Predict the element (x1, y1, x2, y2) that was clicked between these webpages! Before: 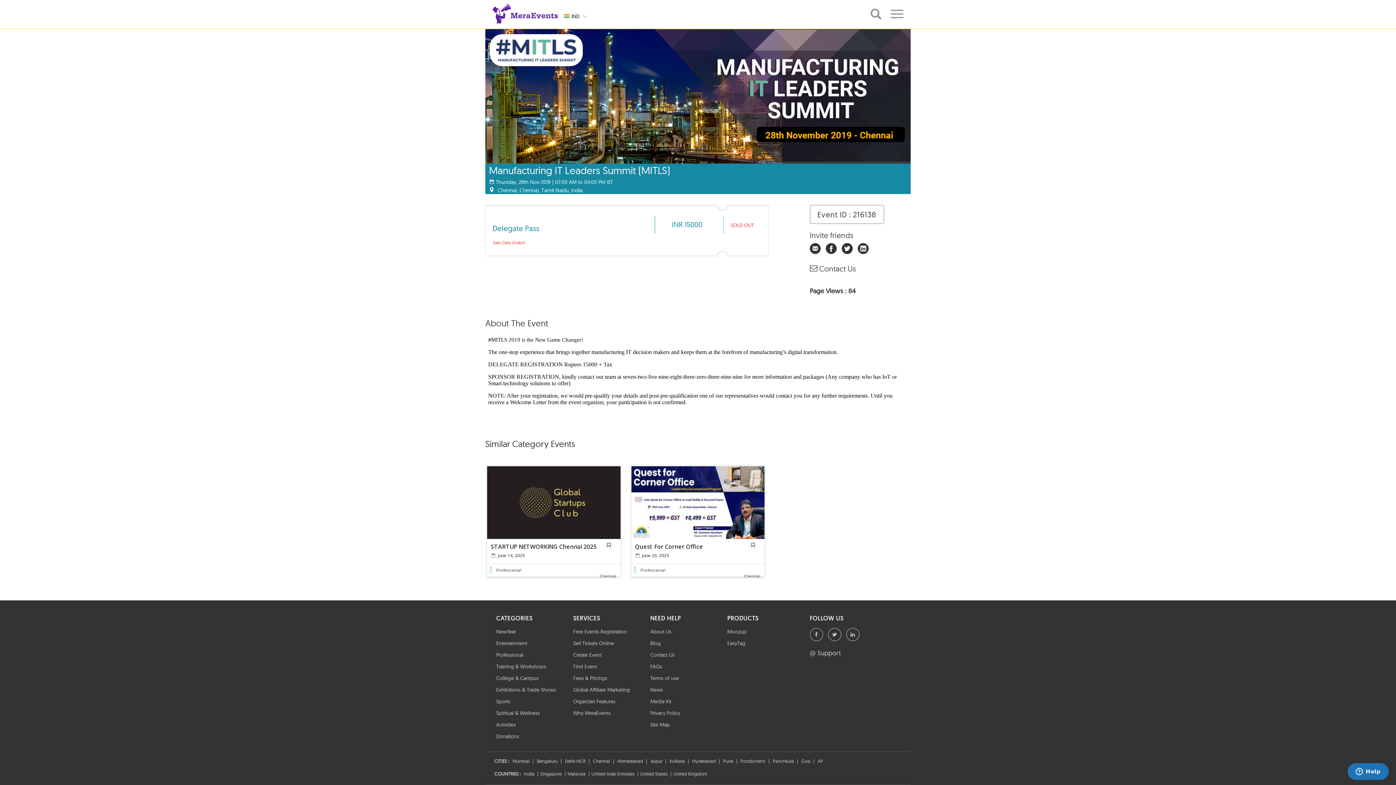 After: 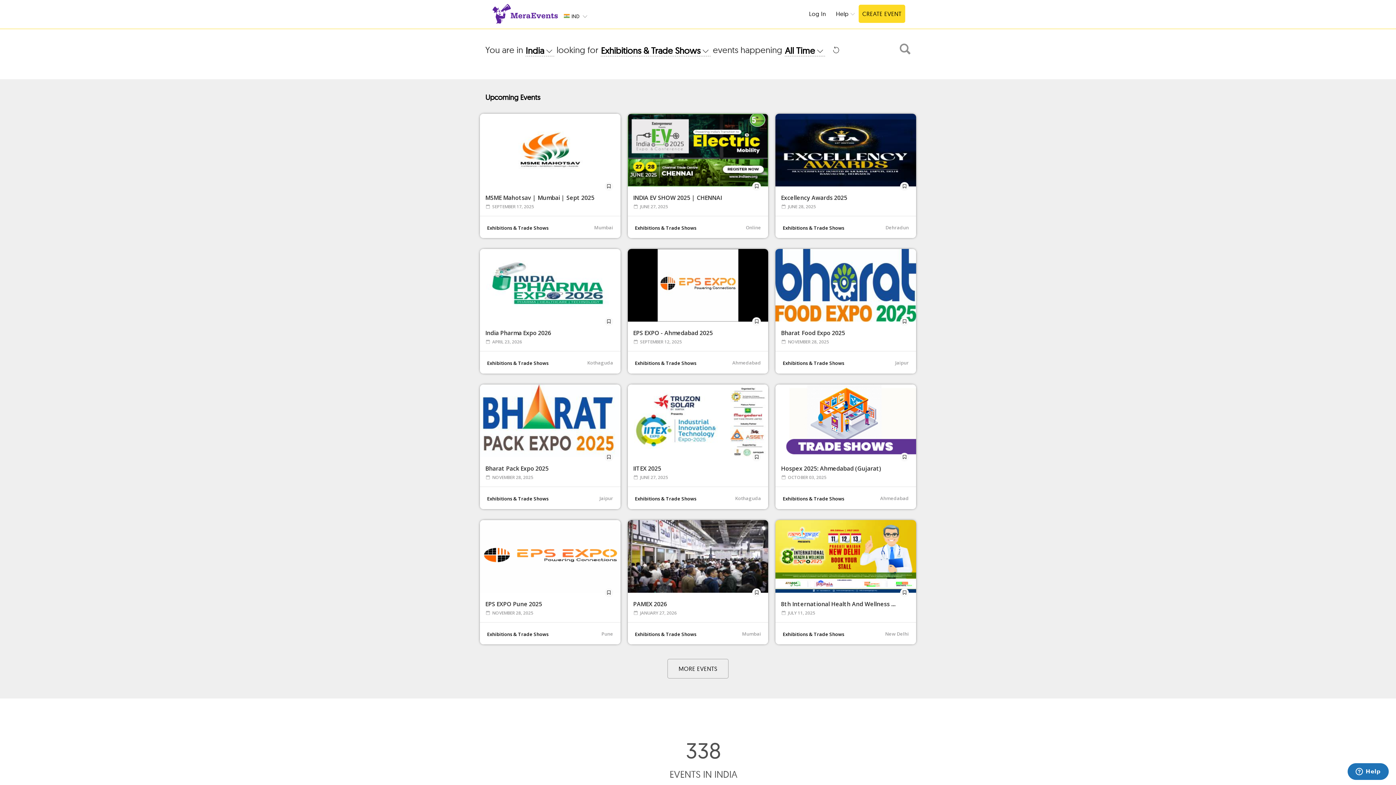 Action: bbox: (496, 686, 556, 693) label: Exhibitions & Trade Shows